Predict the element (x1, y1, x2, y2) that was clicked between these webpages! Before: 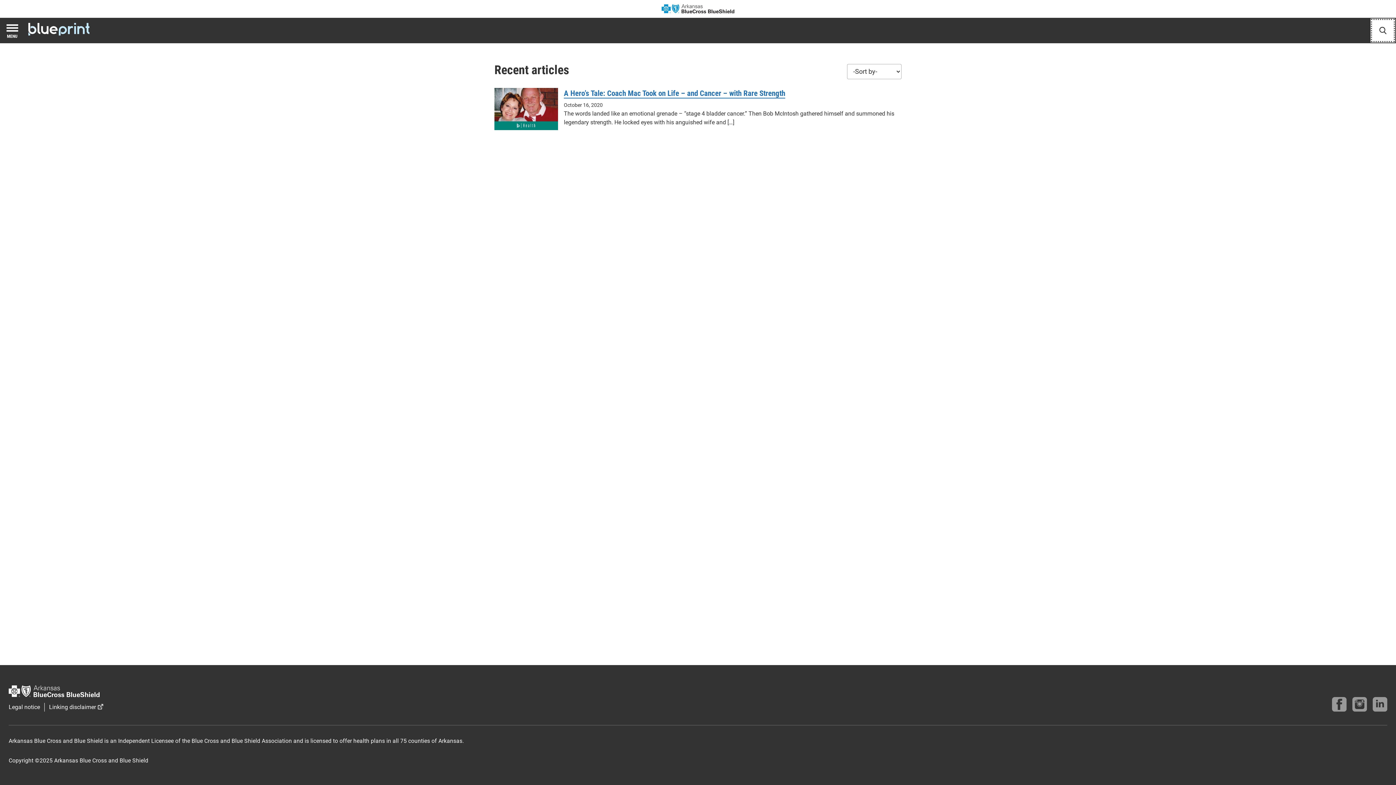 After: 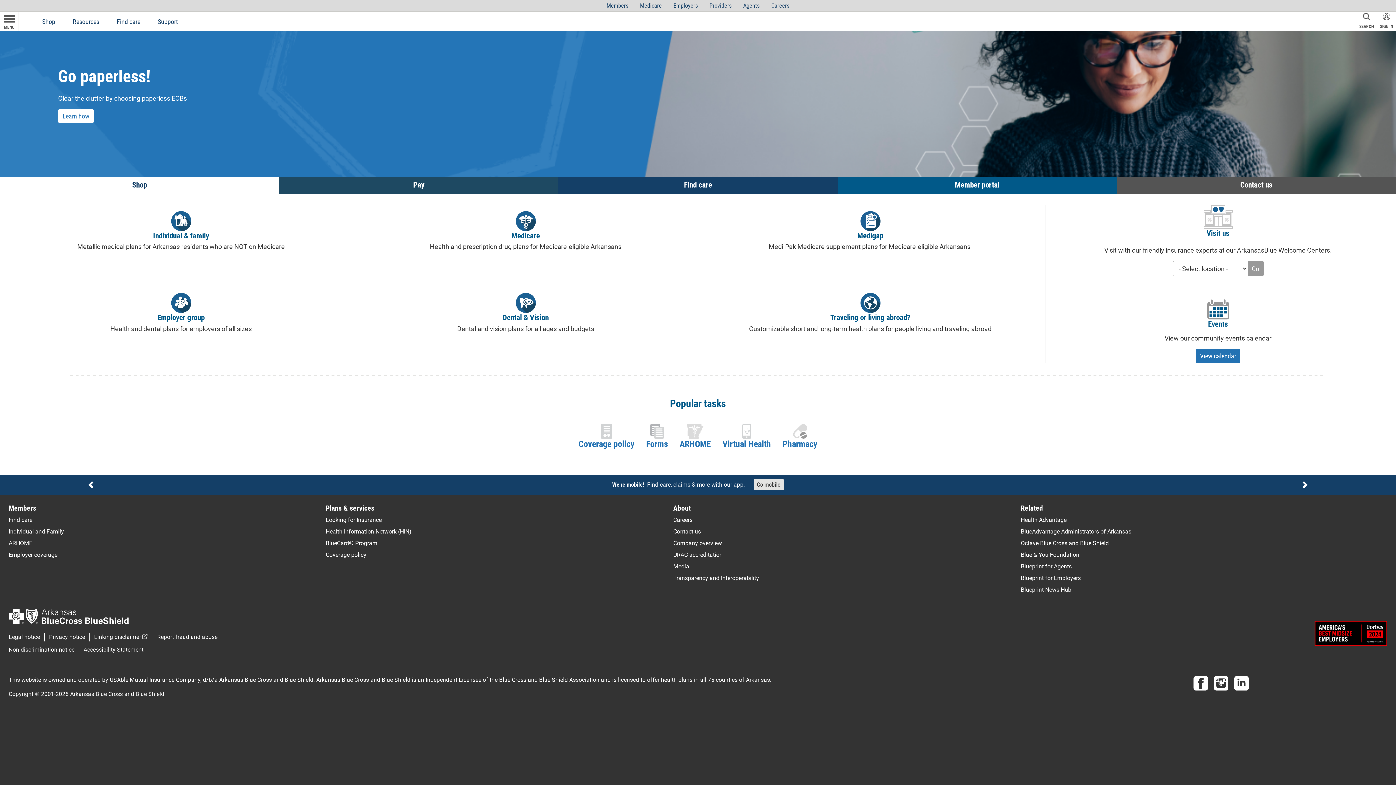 Action: bbox: (661, 4, 734, 13) label: Arkansas Blue Cross and Blue Shield